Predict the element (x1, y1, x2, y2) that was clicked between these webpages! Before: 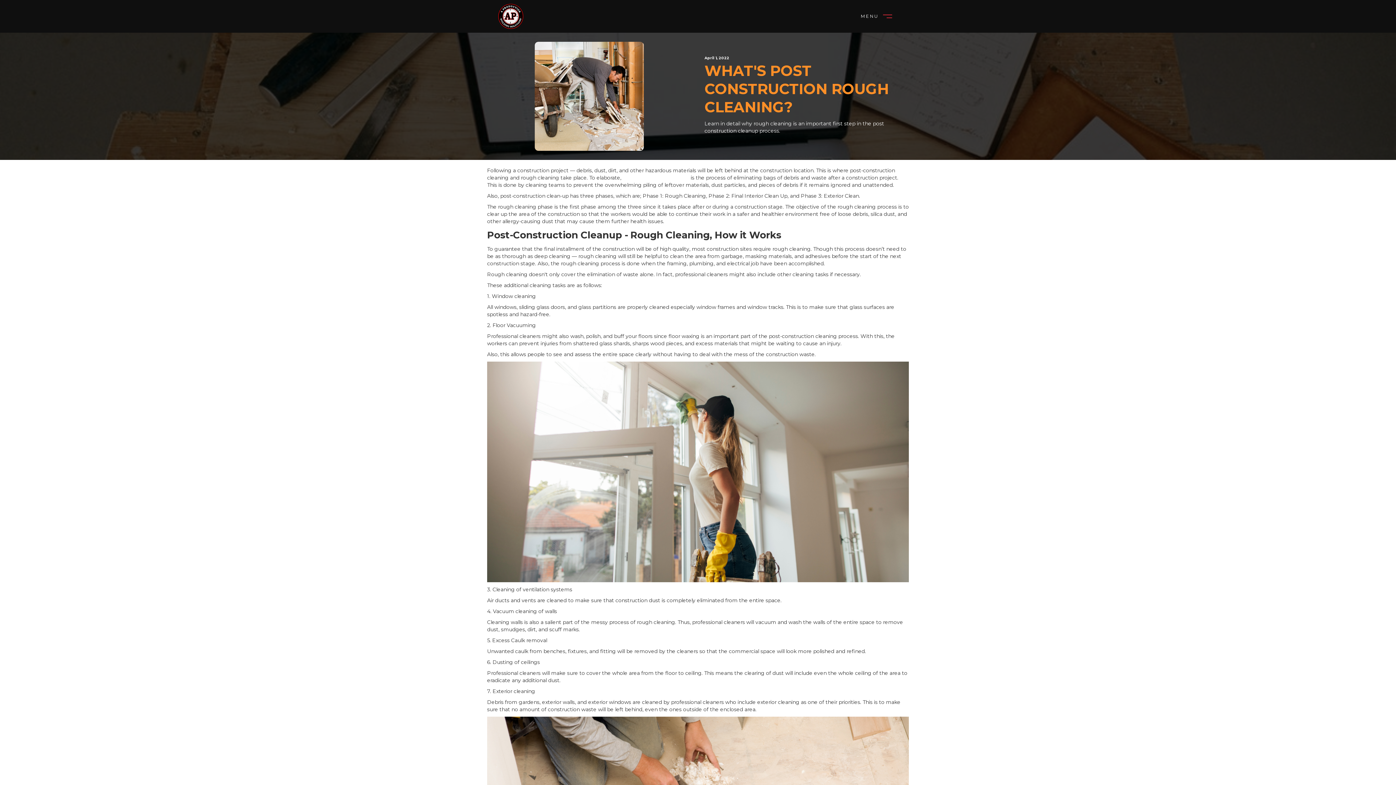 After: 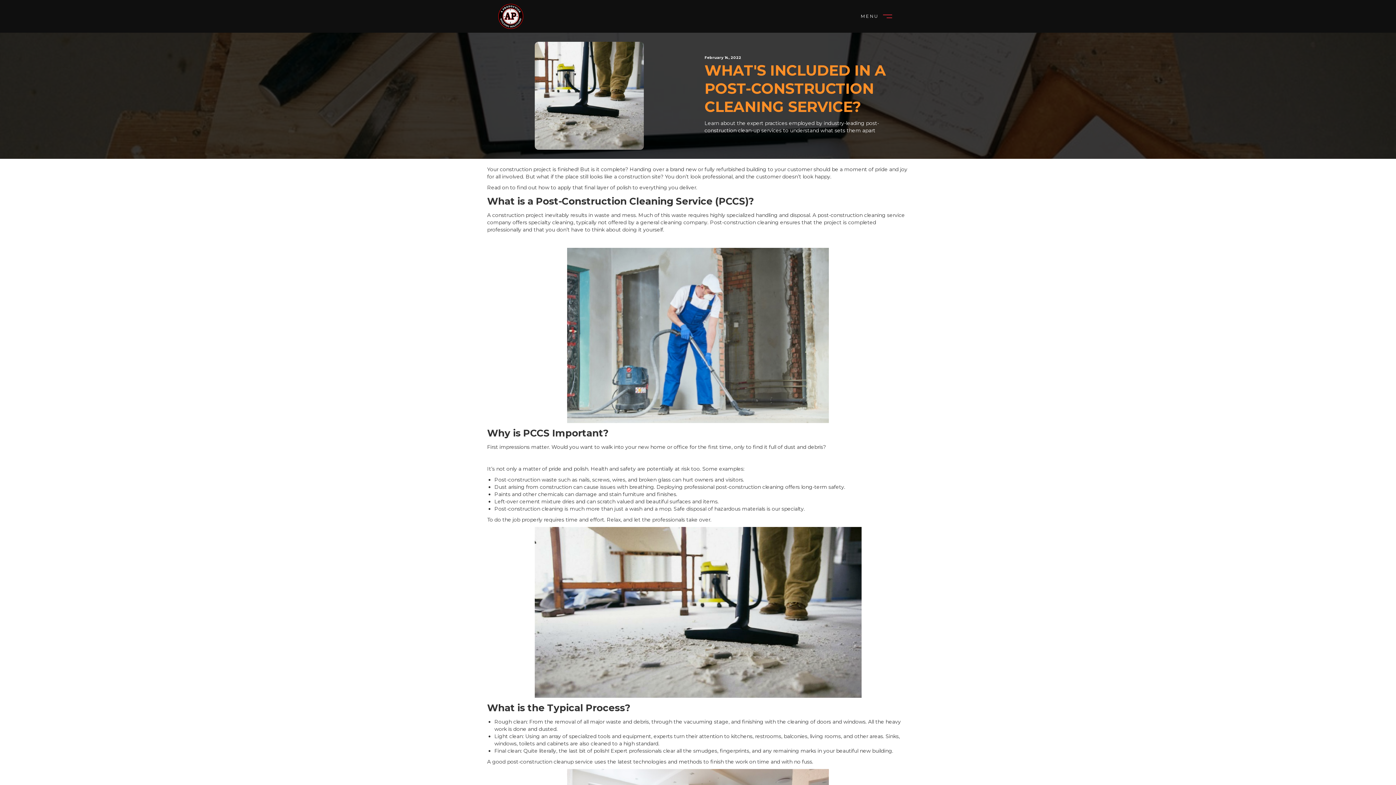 Action: bbox: (622, 174, 689, 181) label: post-construction cleanup